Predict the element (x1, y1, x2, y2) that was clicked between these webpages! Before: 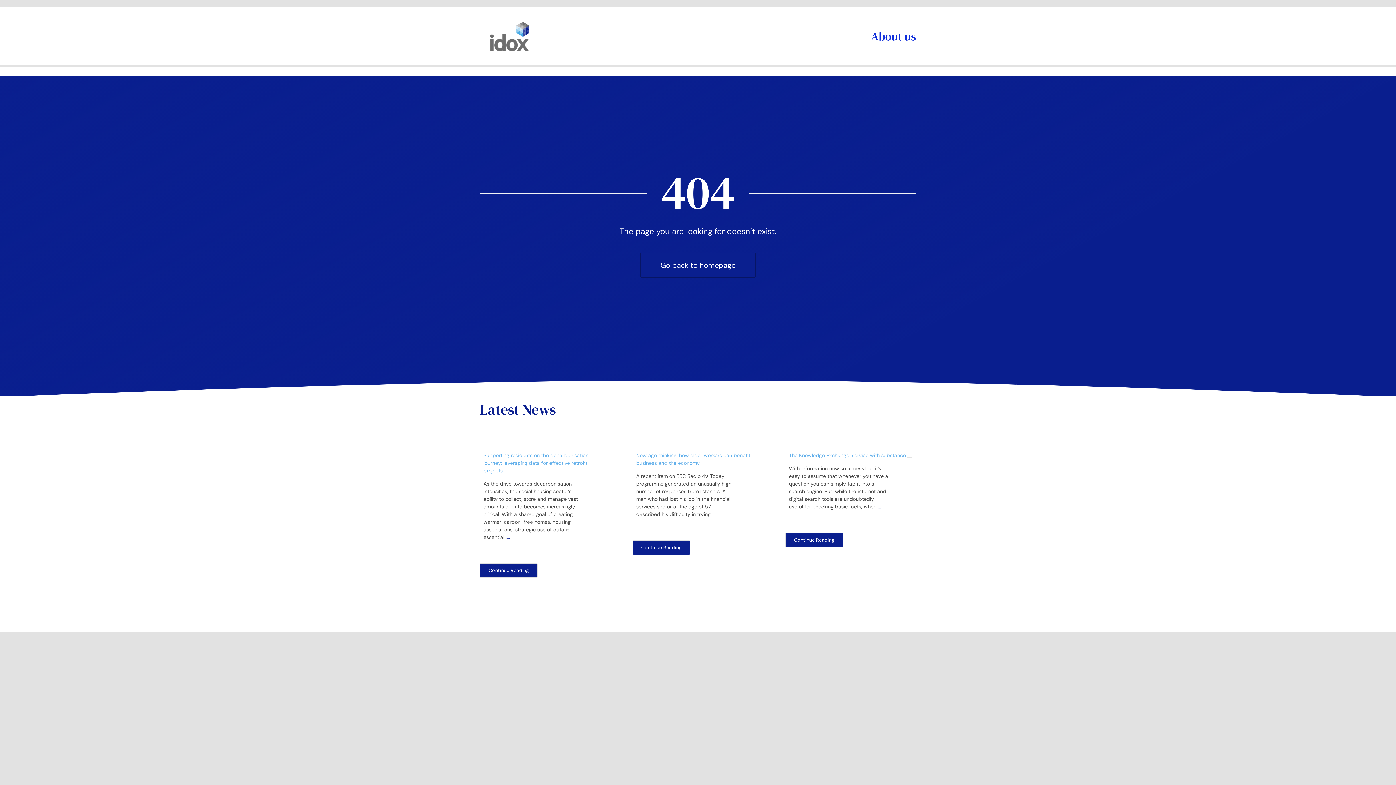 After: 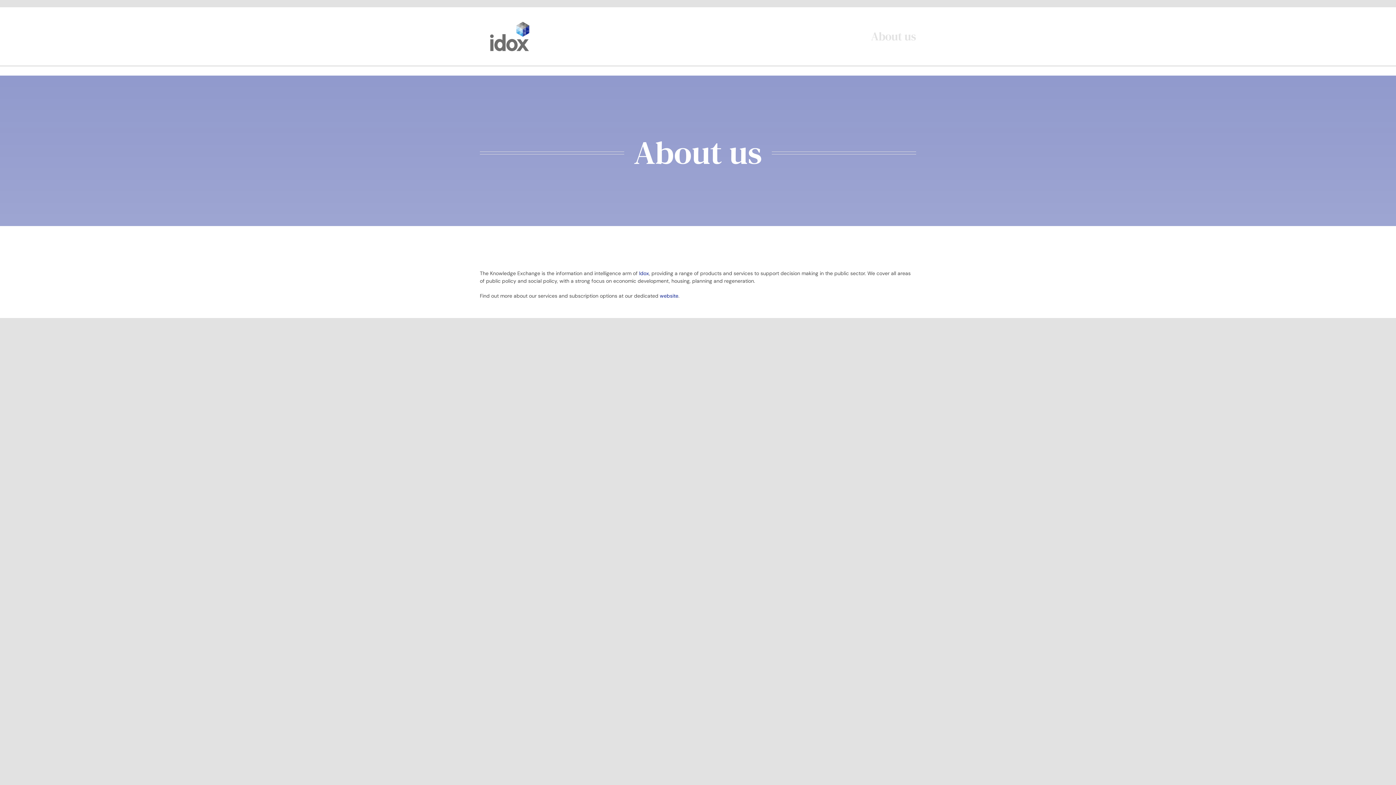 Action: label: About us bbox: (871, 13, 916, 59)